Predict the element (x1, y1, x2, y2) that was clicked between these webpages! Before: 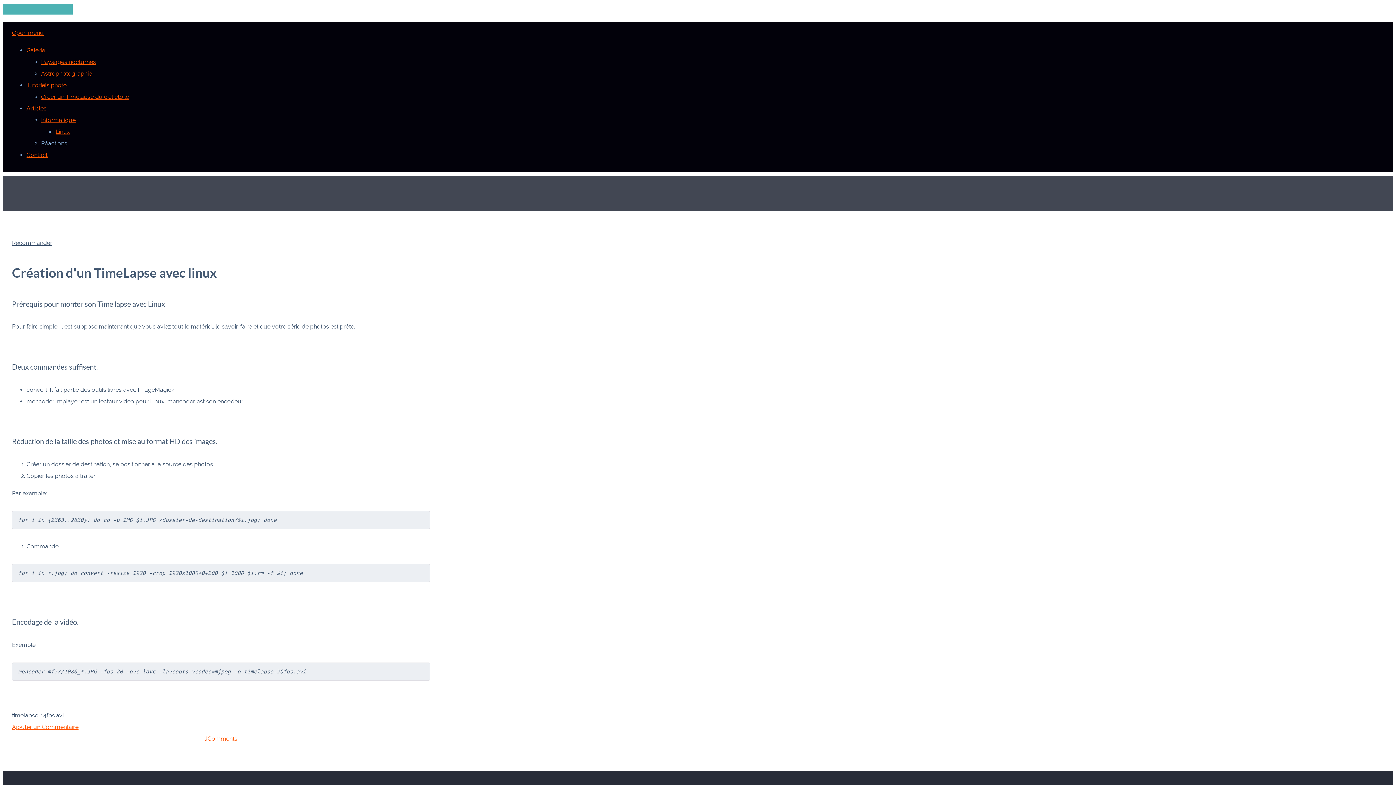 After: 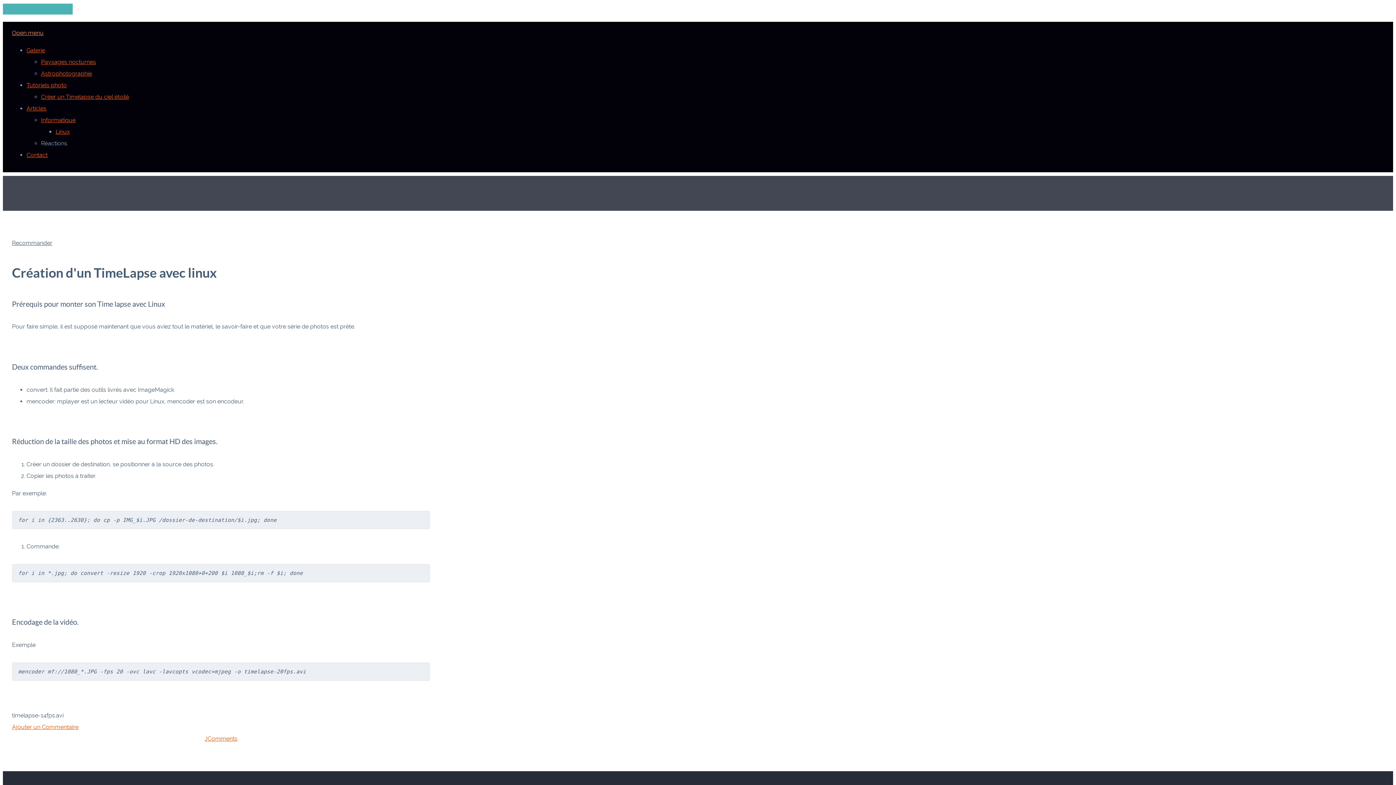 Action: bbox: (12, 29, 43, 36) label: Open menu